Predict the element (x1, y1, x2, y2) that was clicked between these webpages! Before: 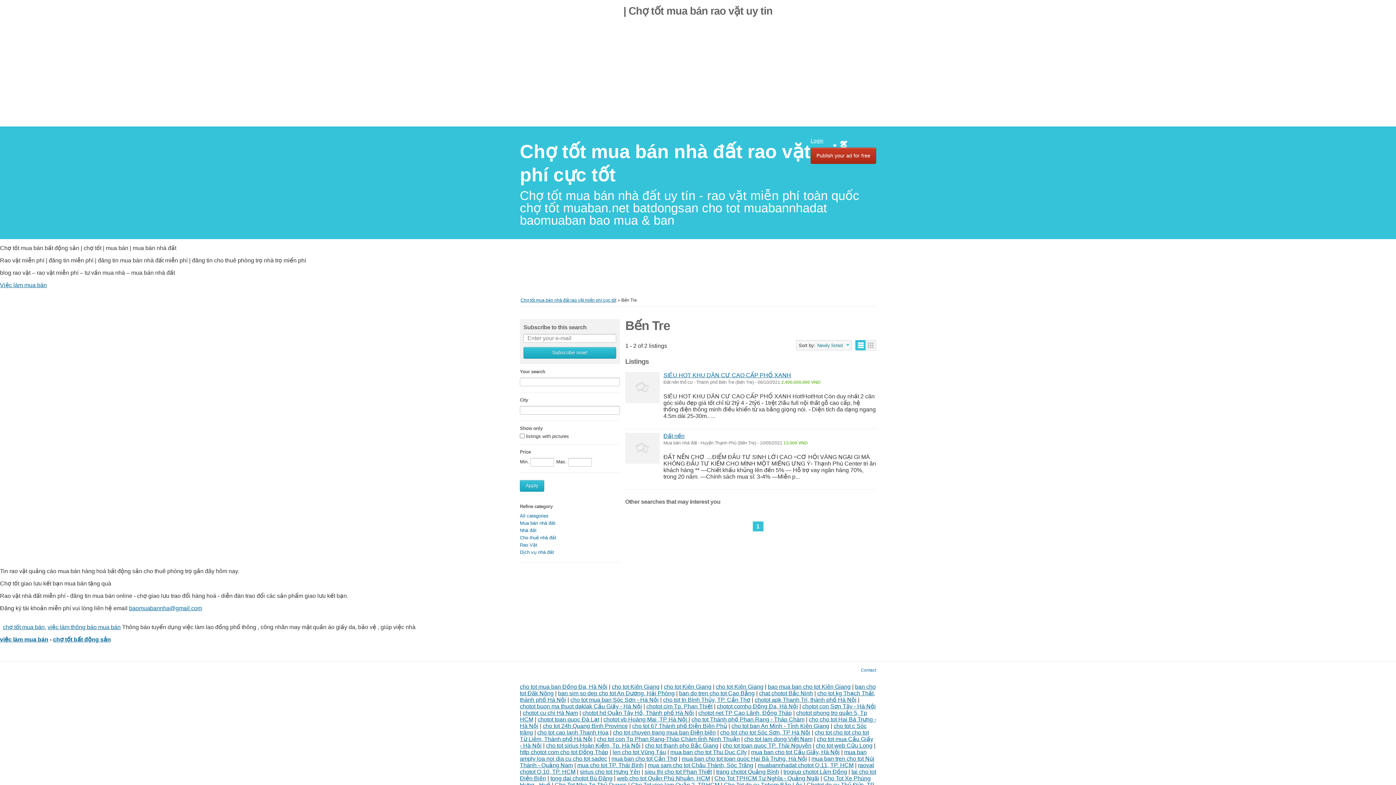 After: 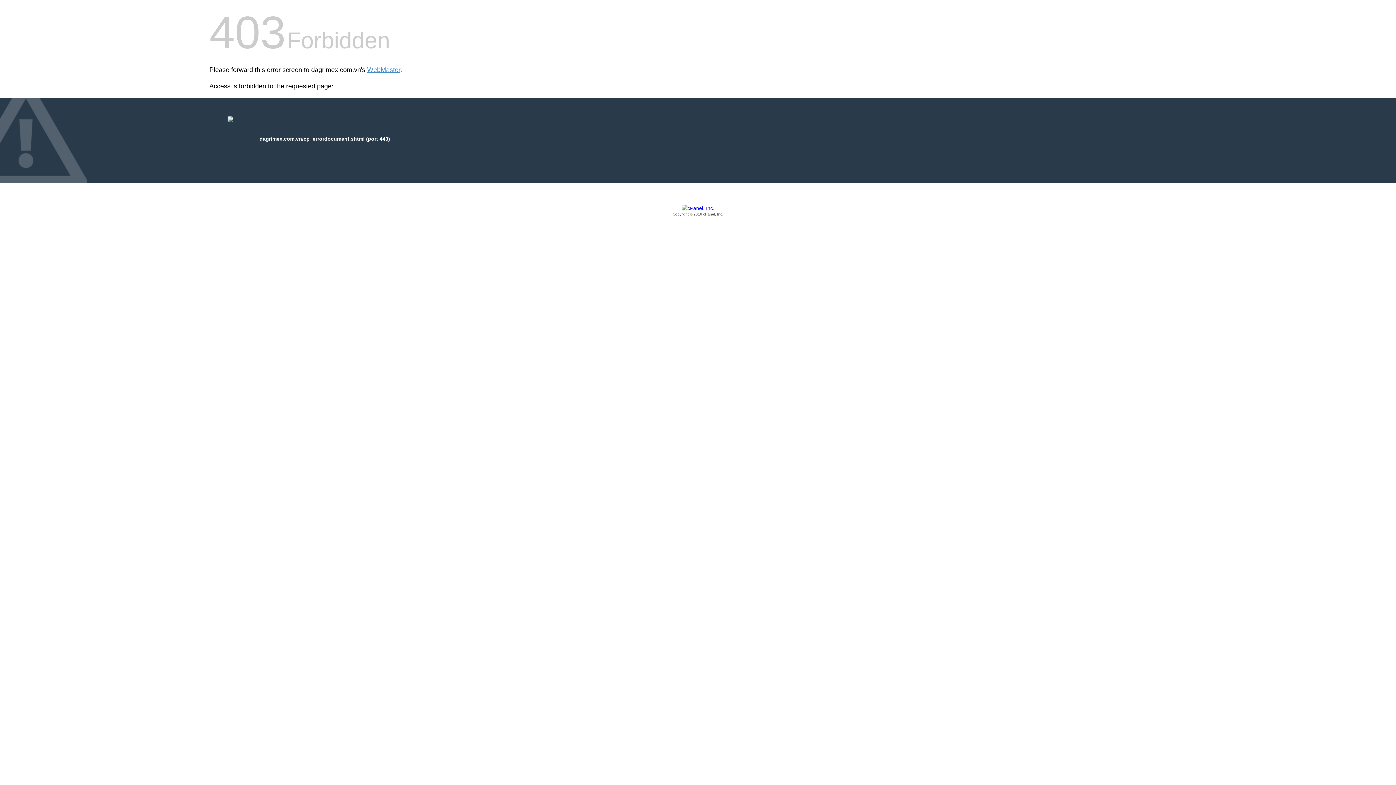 Action: label: http chotot com cho tot Đồng Tháp bbox: (520, 749, 608, 755)